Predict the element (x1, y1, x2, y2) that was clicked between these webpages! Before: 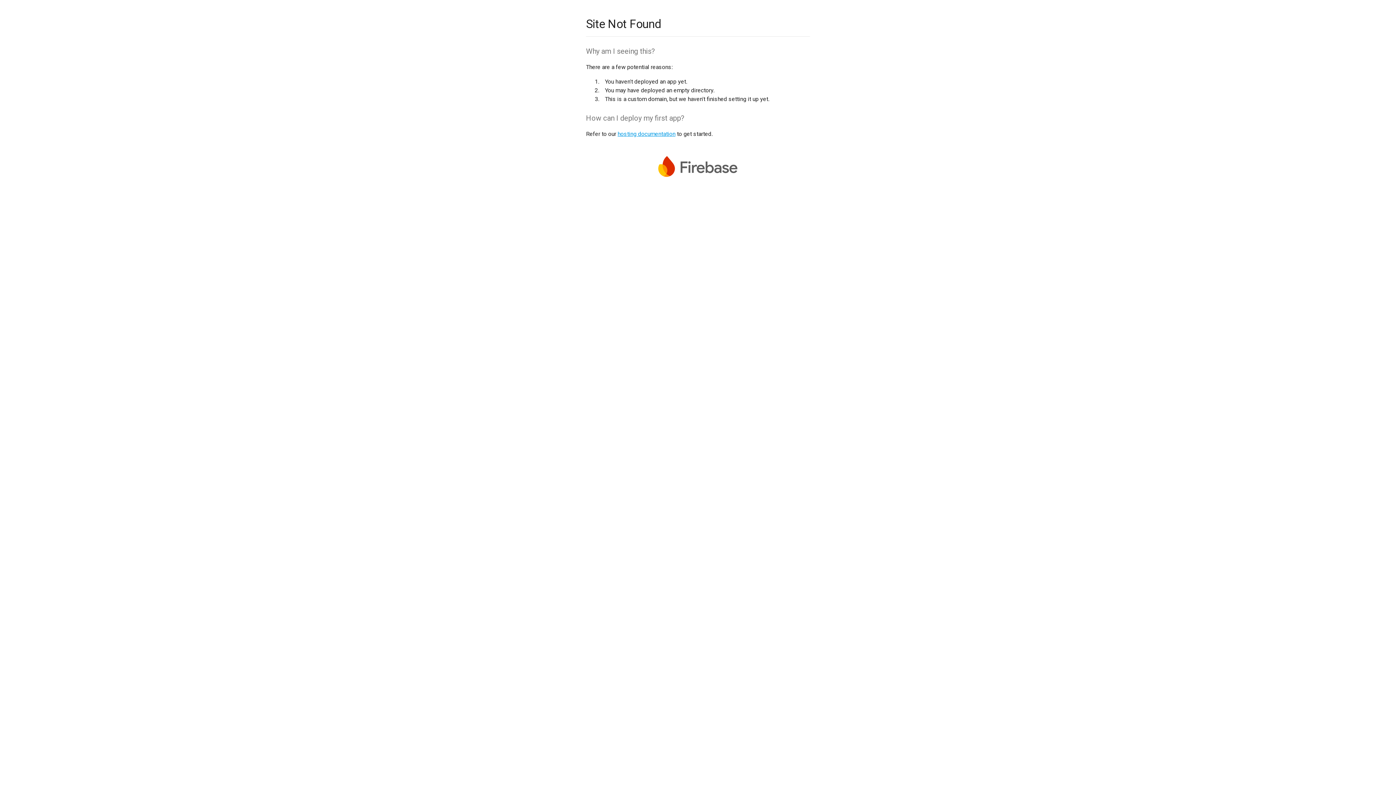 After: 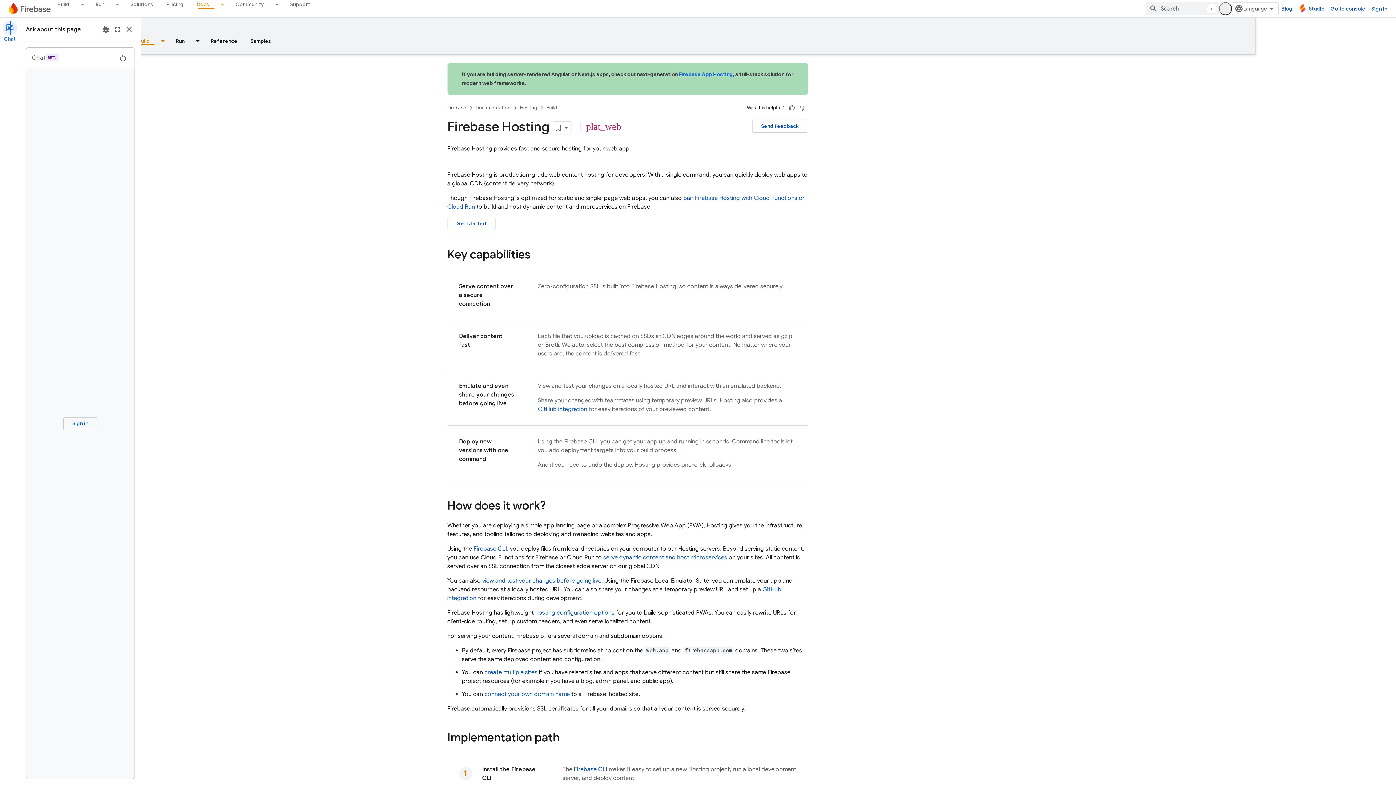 Action: bbox: (617, 130, 675, 137) label: hosting documentation